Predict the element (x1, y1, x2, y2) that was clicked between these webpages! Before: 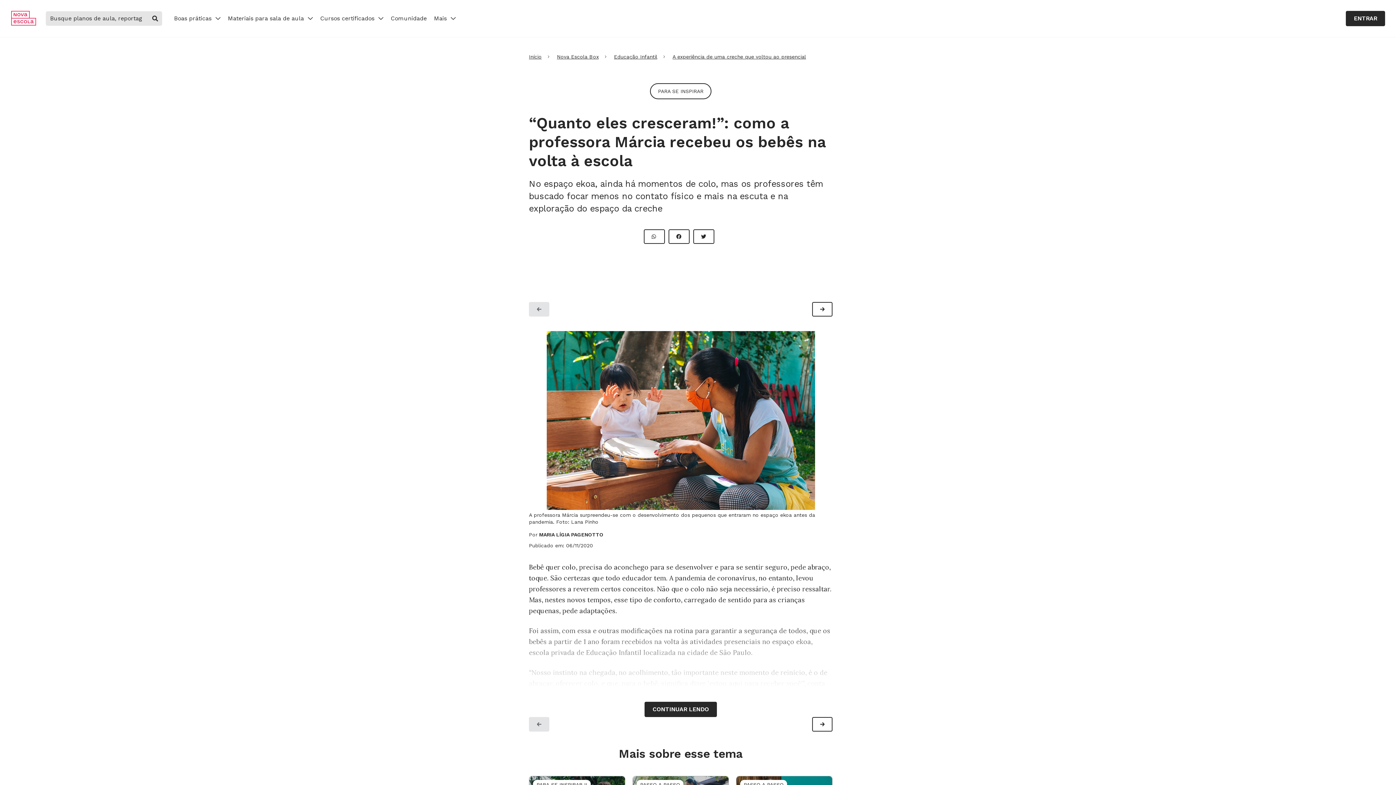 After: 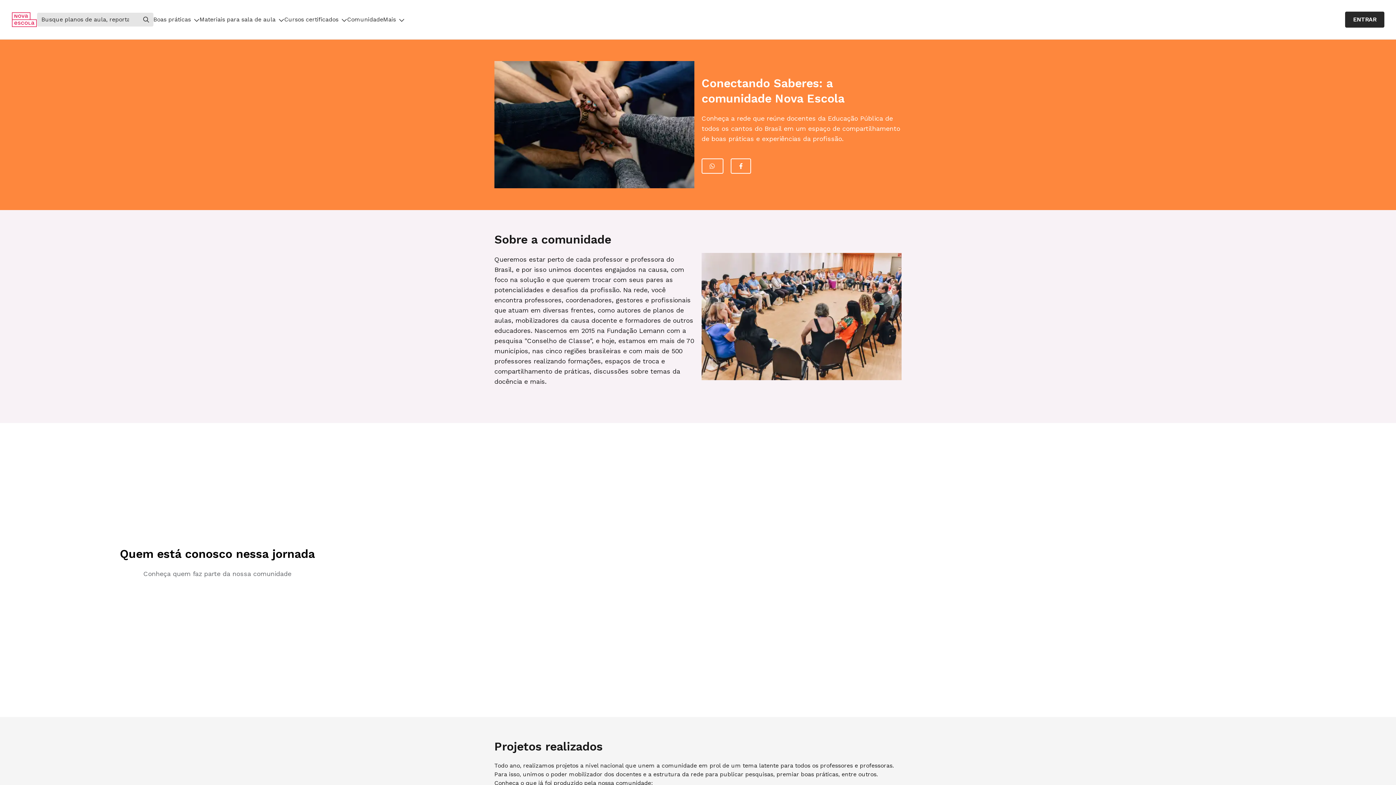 Action: bbox: (390, 12, 426, 24) label: Comunidade